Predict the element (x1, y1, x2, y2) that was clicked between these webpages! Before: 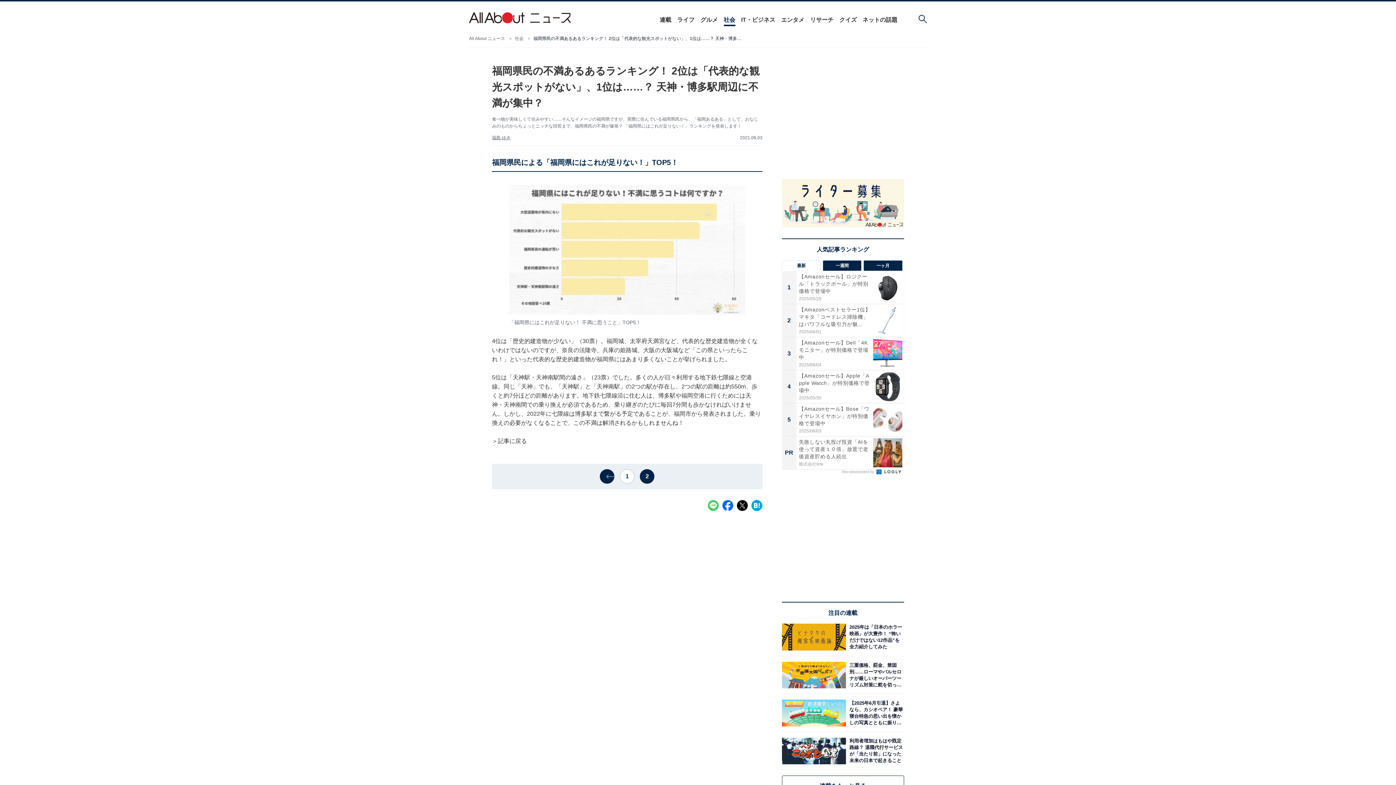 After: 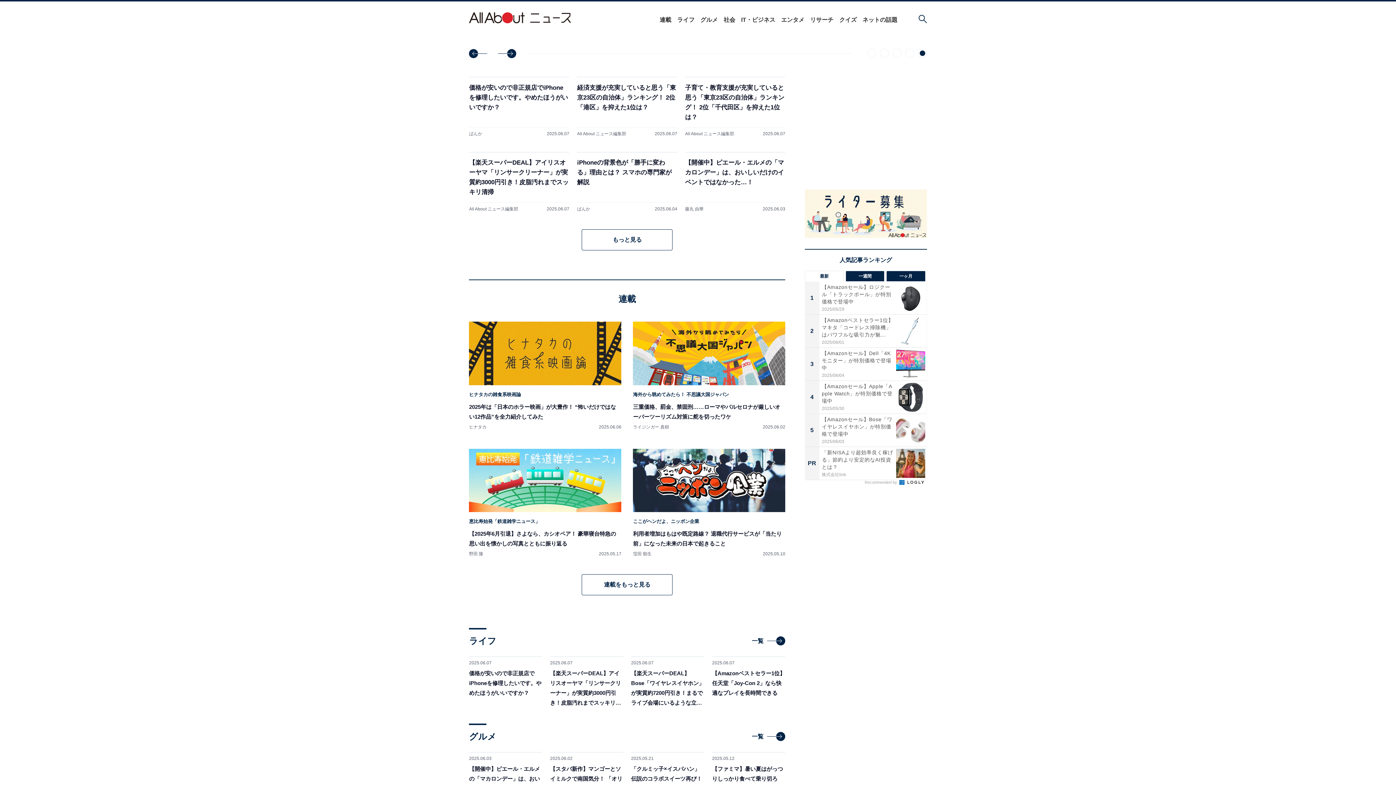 Action: bbox: (469, 12, 571, 23)